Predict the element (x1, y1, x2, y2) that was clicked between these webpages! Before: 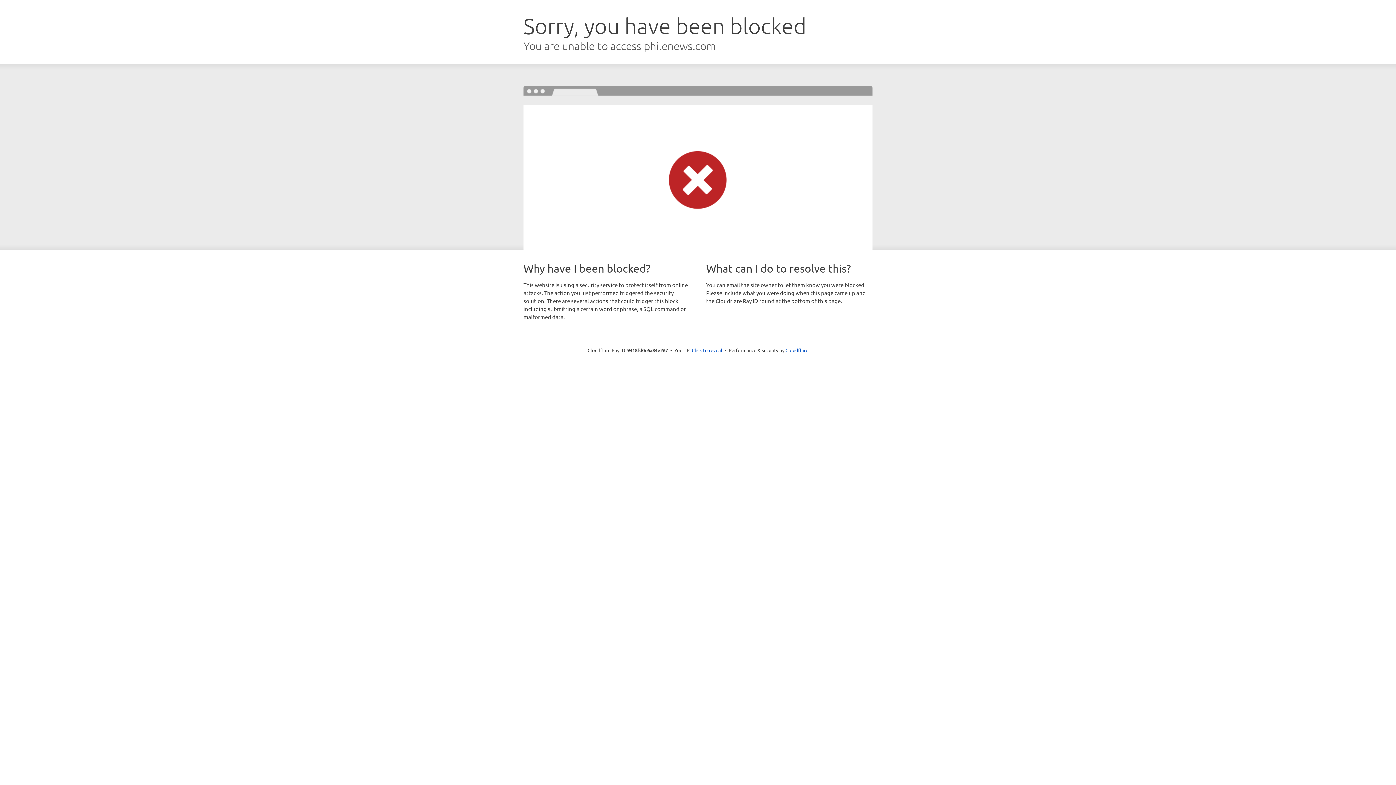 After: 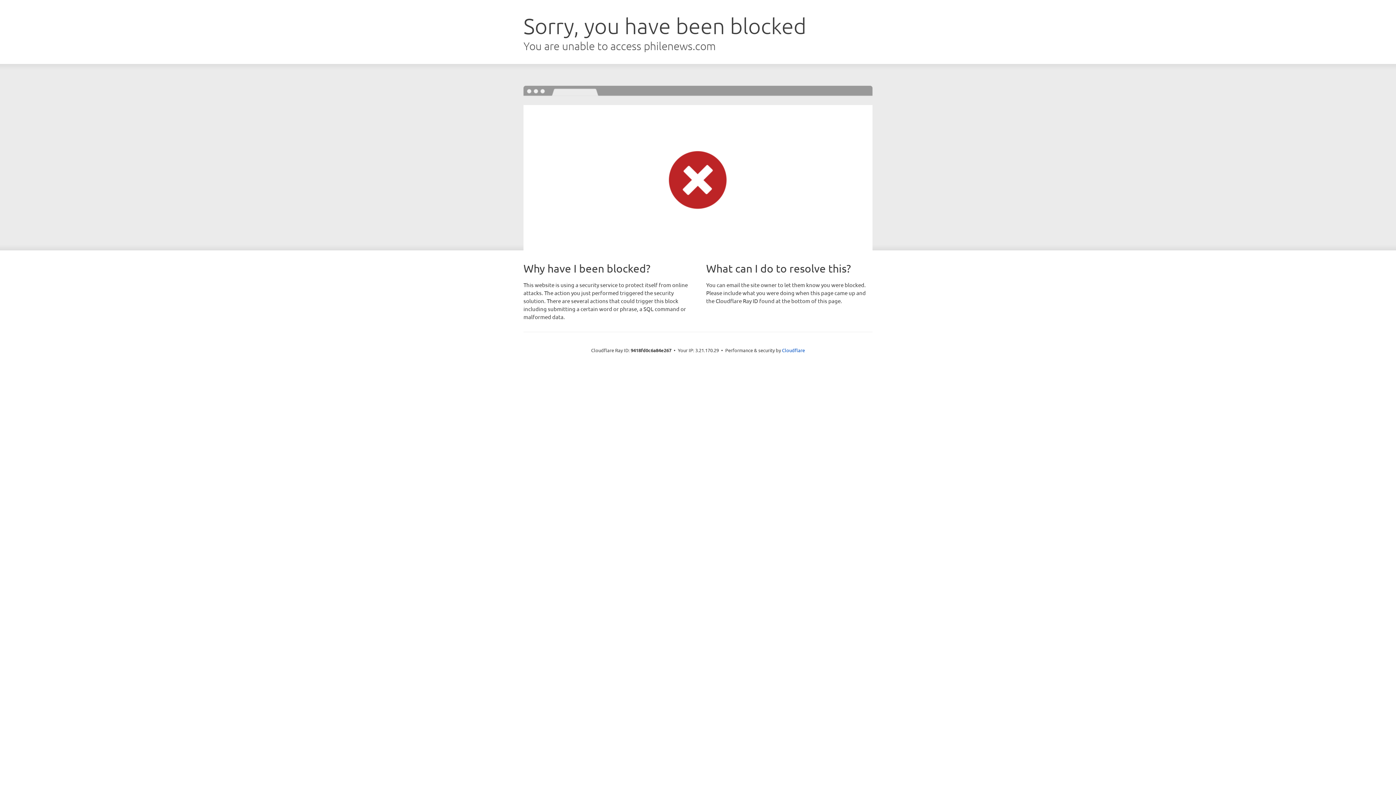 Action: label: Click to reveal bbox: (692, 346, 722, 353)